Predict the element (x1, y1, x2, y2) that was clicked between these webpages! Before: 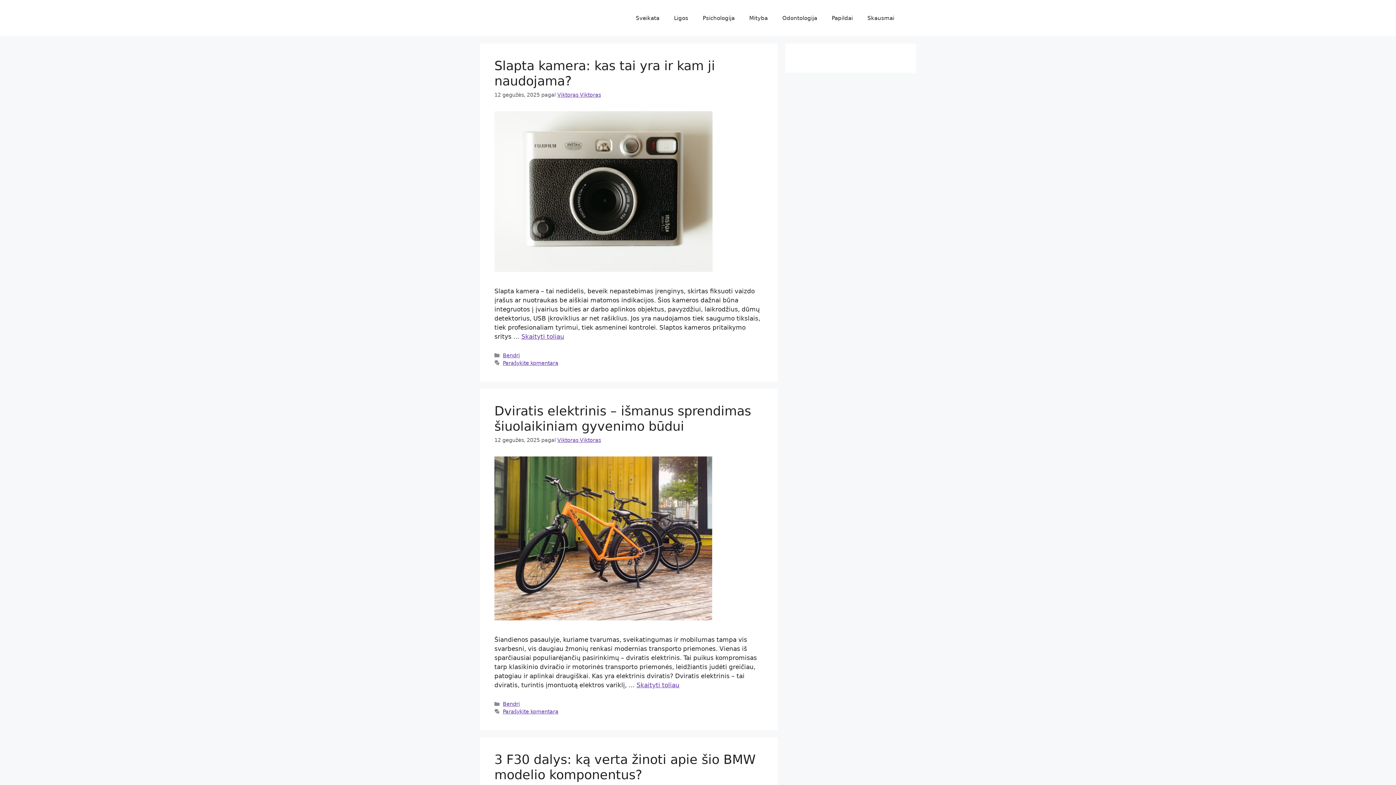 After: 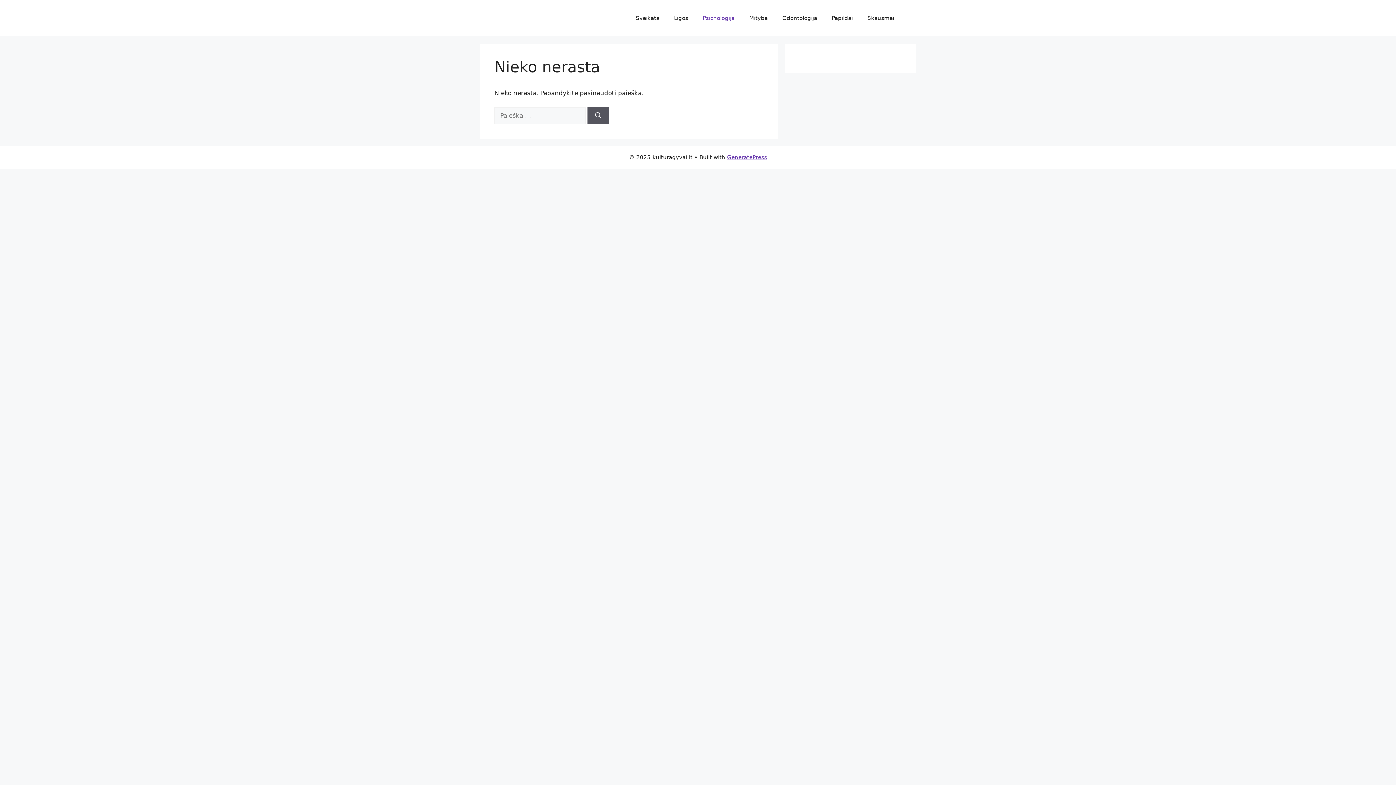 Action: label: Psichologija bbox: (695, 7, 742, 29)